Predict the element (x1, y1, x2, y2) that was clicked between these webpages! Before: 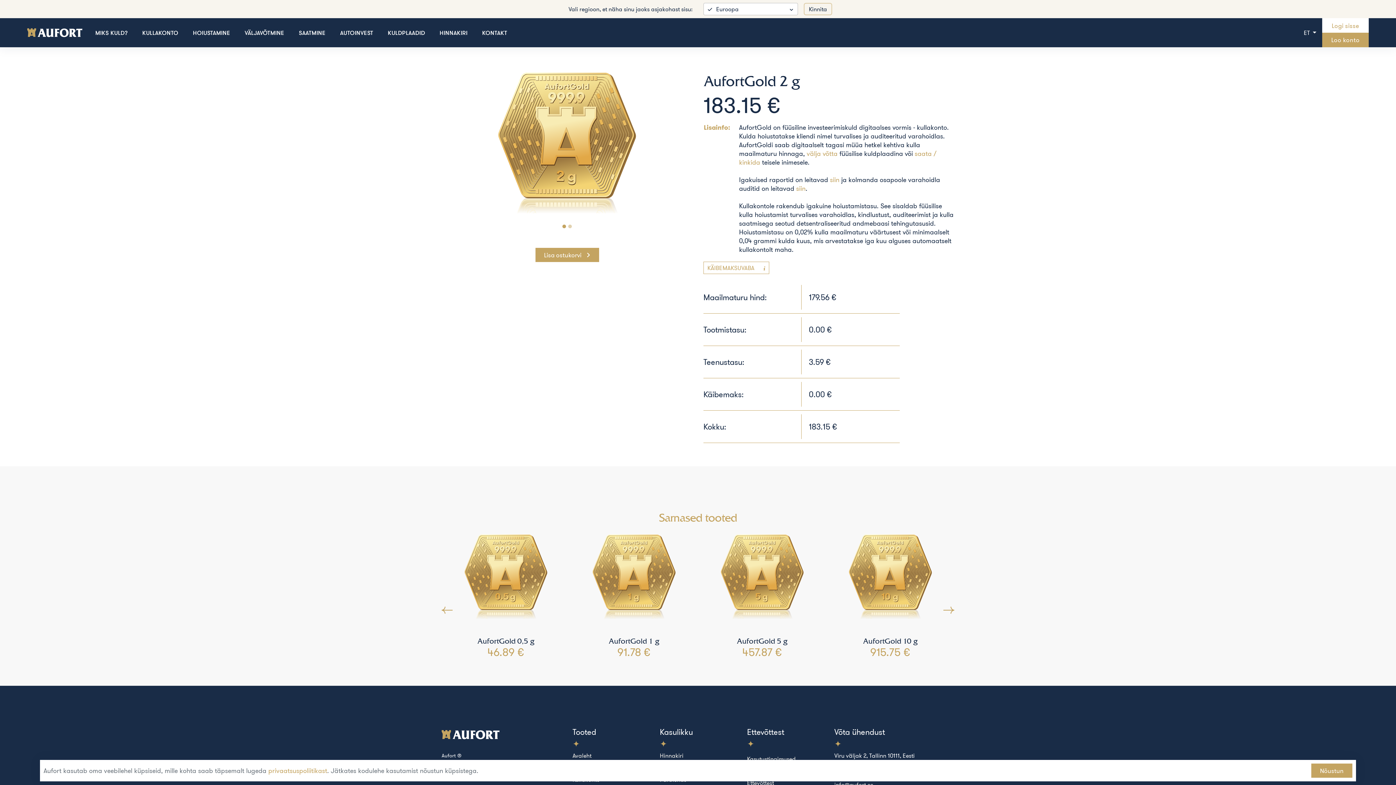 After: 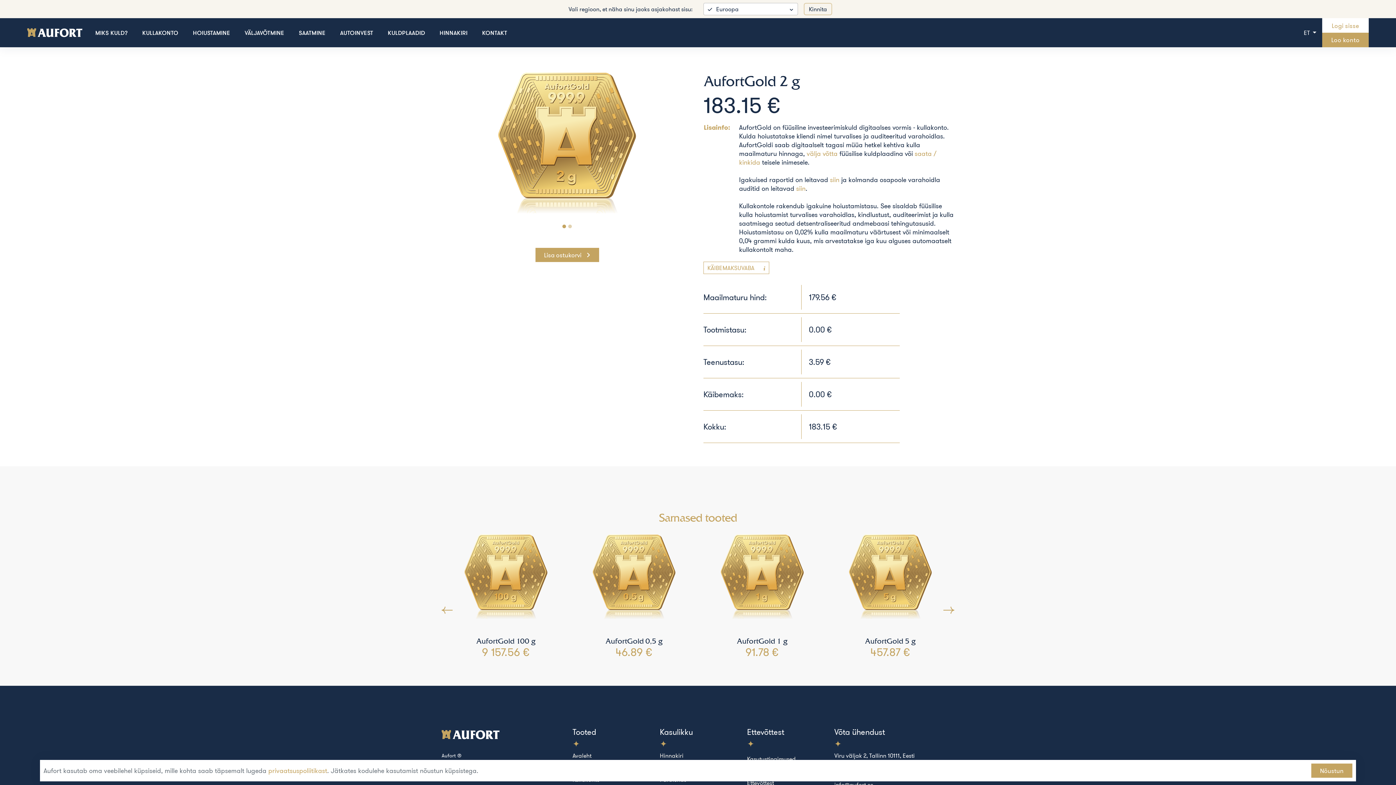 Action: bbox: (441, 599, 452, 621)